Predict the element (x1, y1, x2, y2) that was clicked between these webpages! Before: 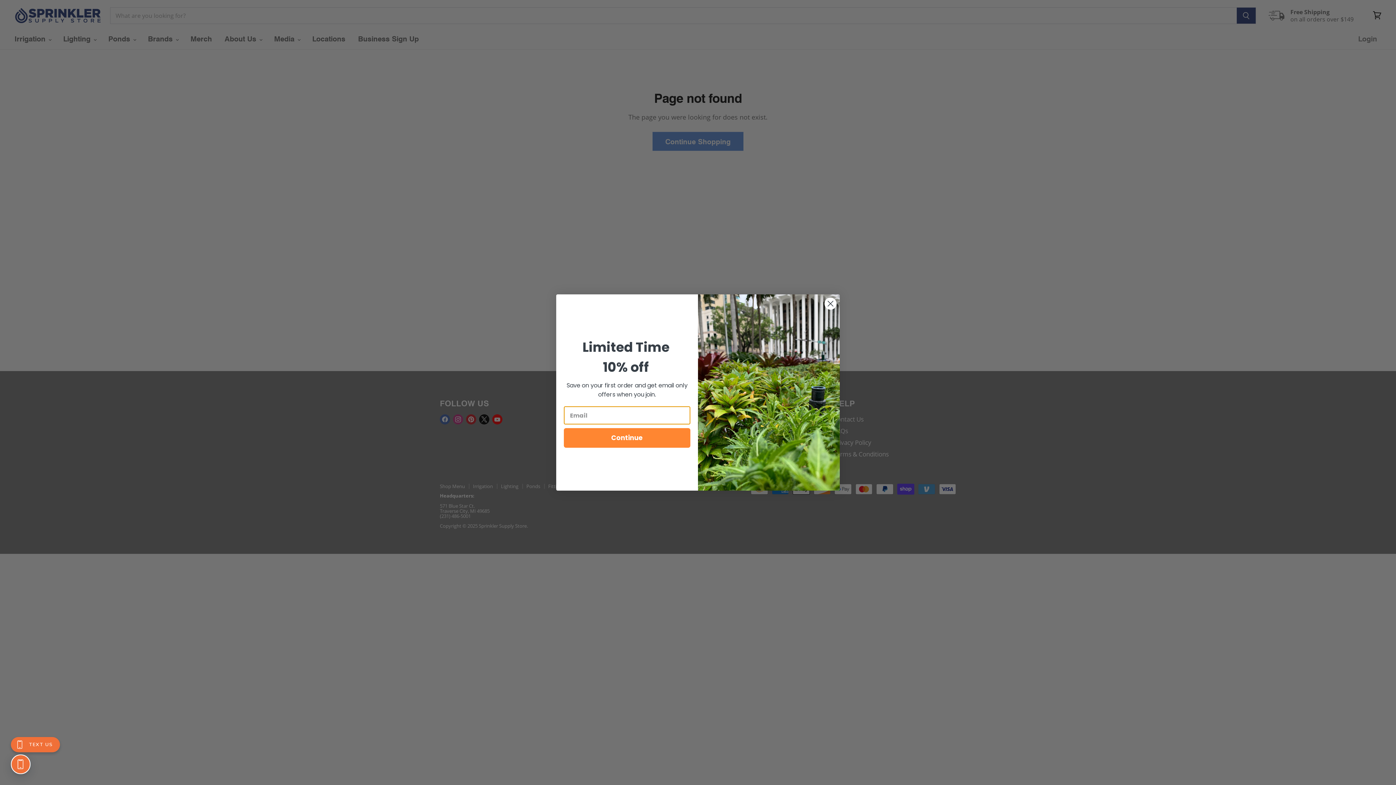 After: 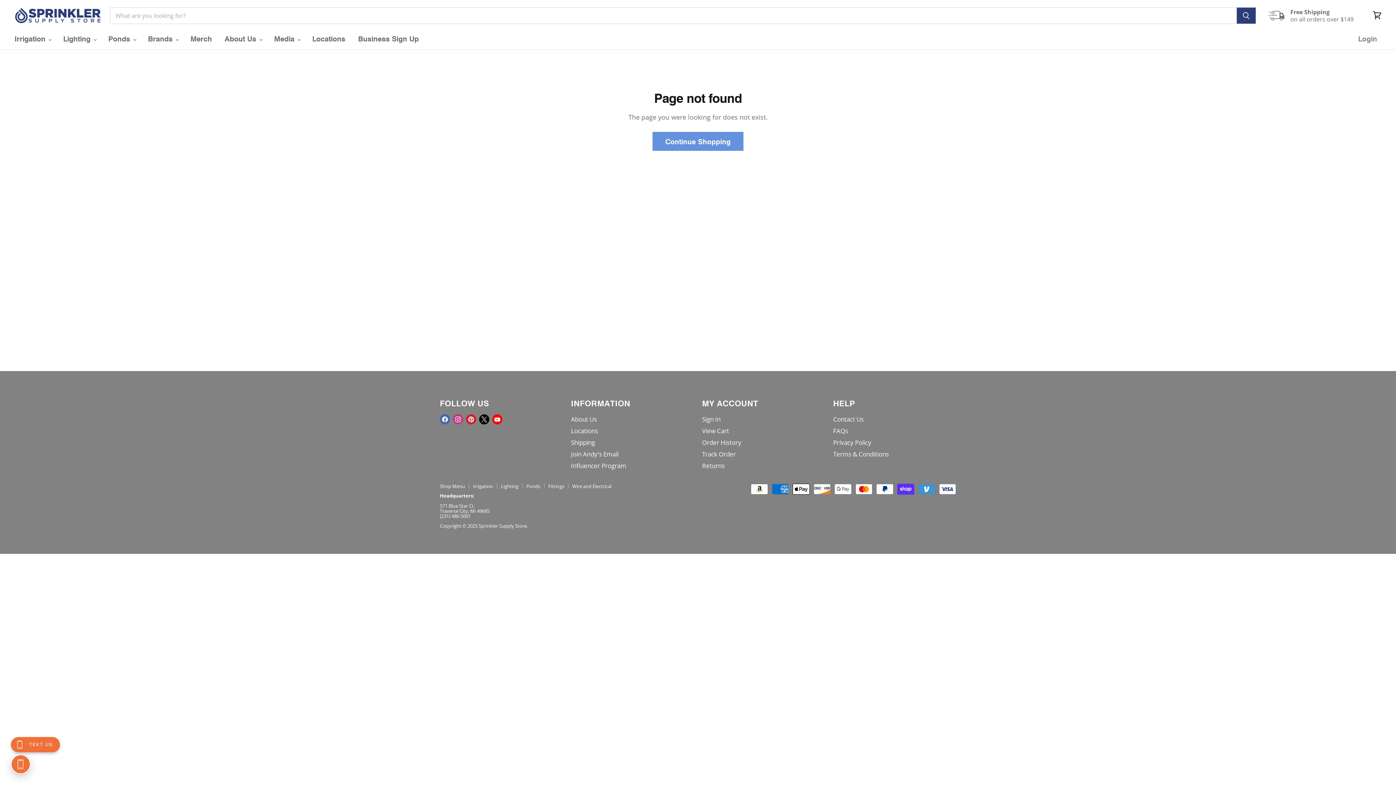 Action: bbox: (824, 318, 837, 331) label: Close dialog